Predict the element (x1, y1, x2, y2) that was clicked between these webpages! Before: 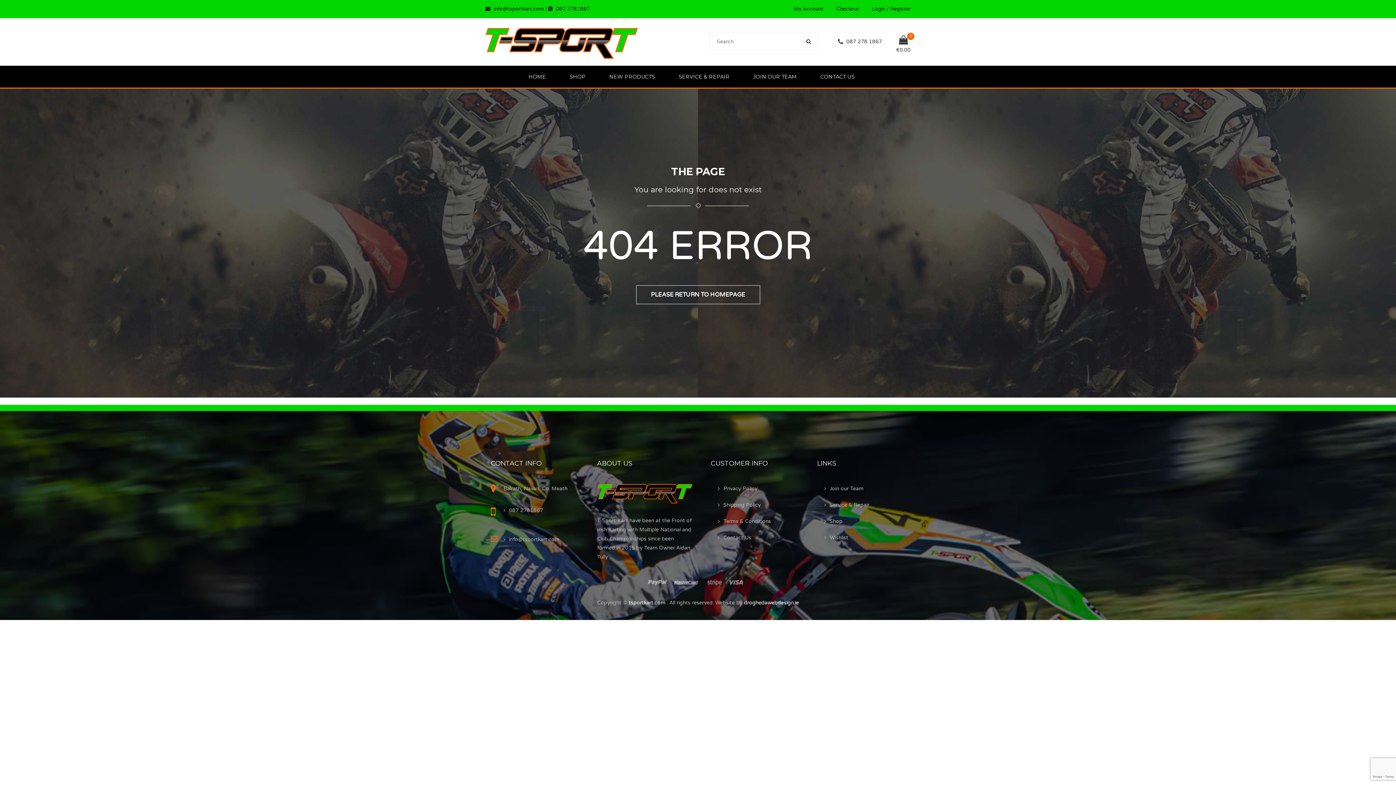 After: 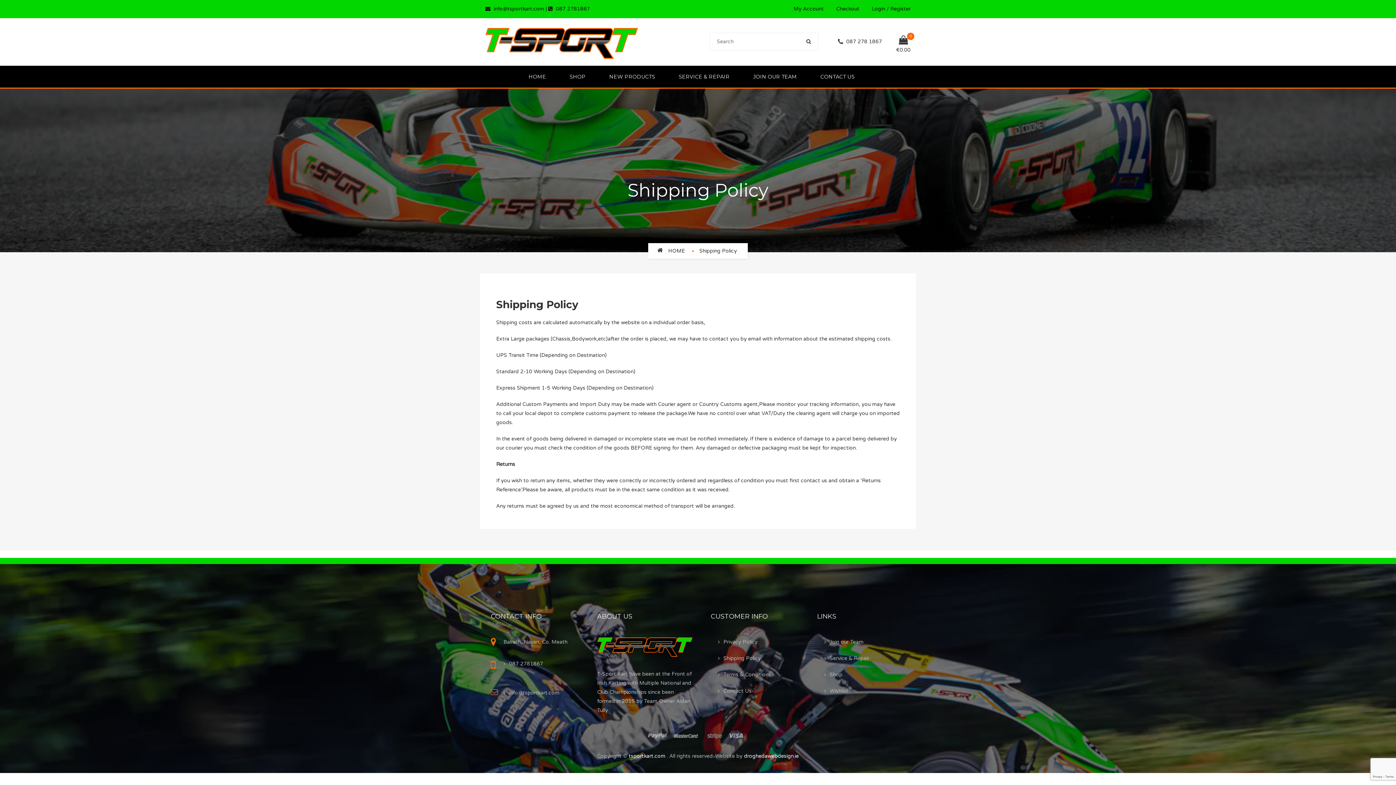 Action: bbox: (718, 500, 761, 509) label: Shipping Policy